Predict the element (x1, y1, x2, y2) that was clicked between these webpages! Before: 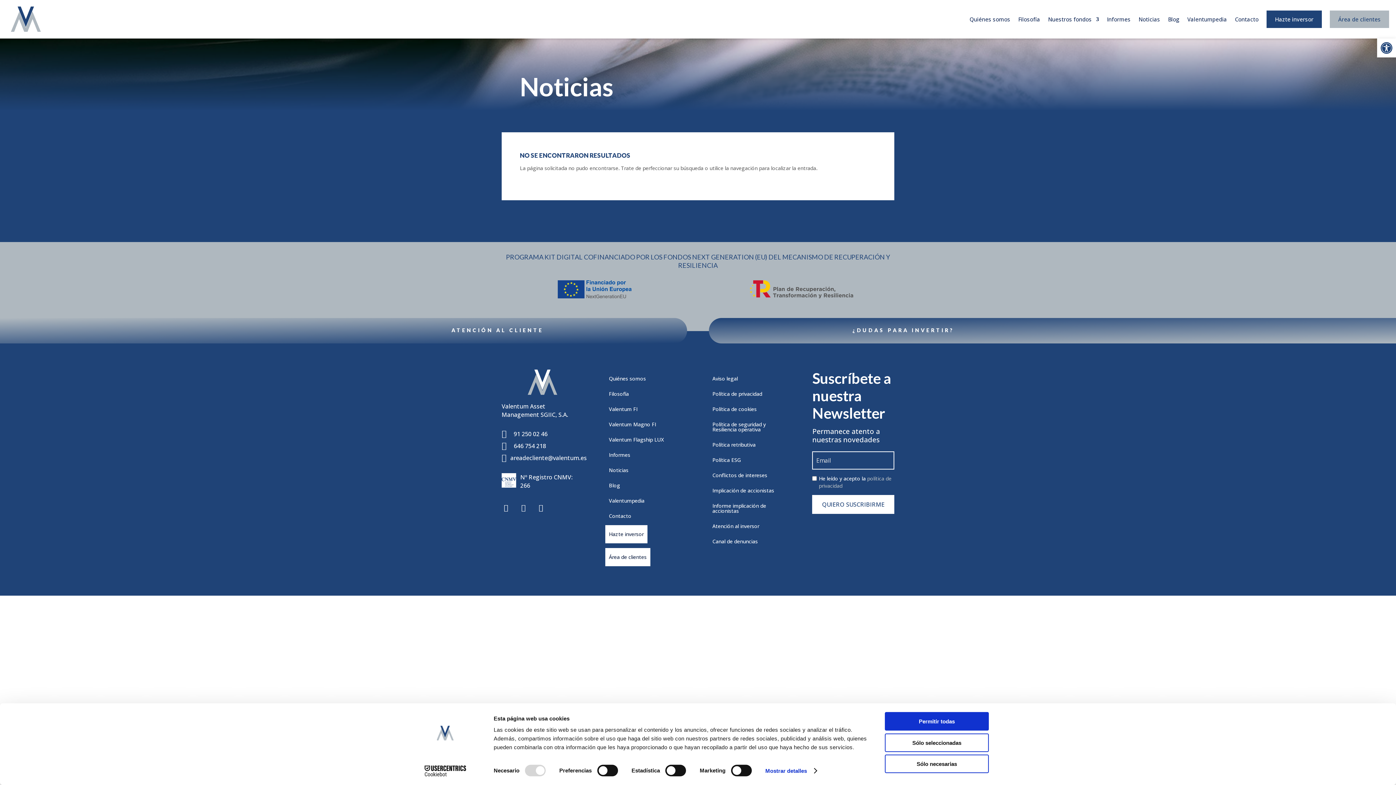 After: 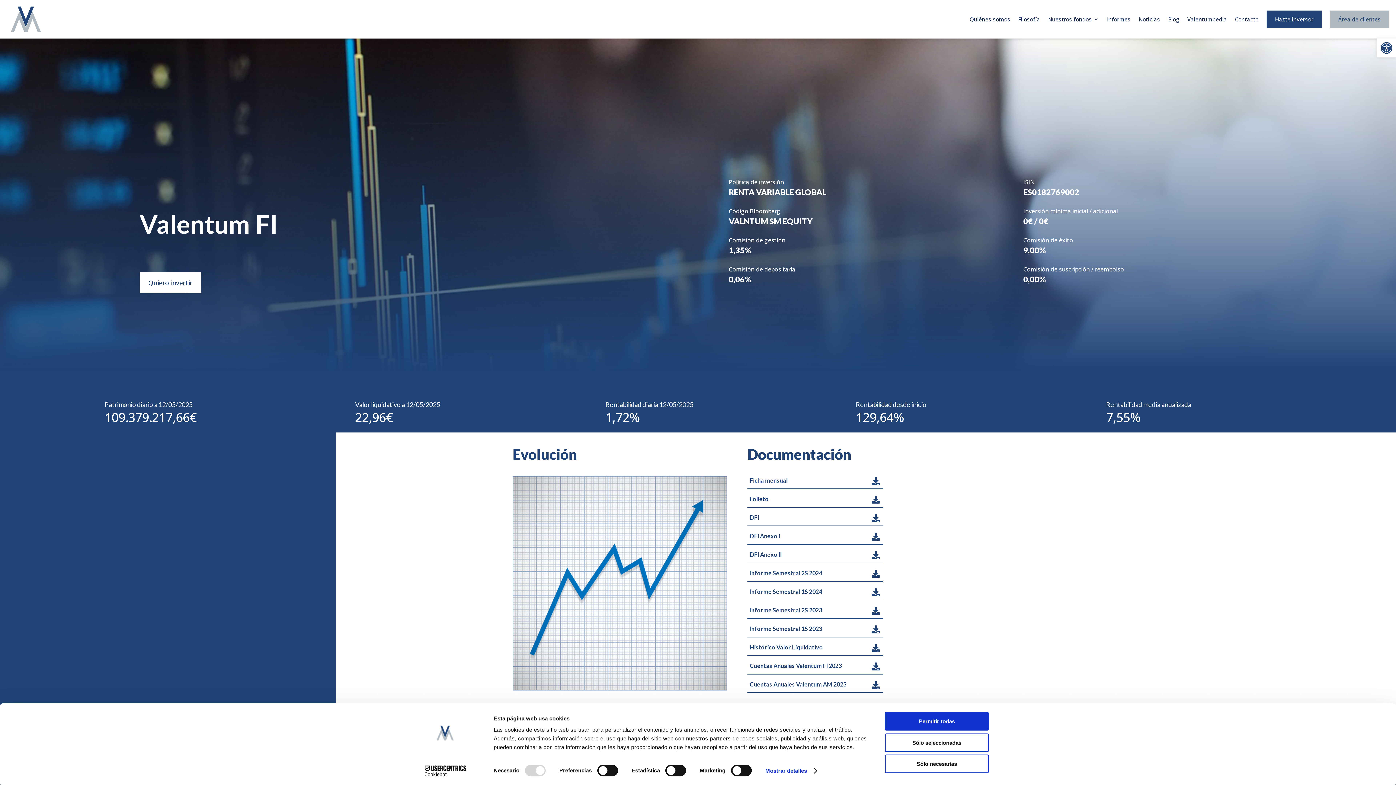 Action: label: Valentum FI bbox: (605, 403, 678, 415)